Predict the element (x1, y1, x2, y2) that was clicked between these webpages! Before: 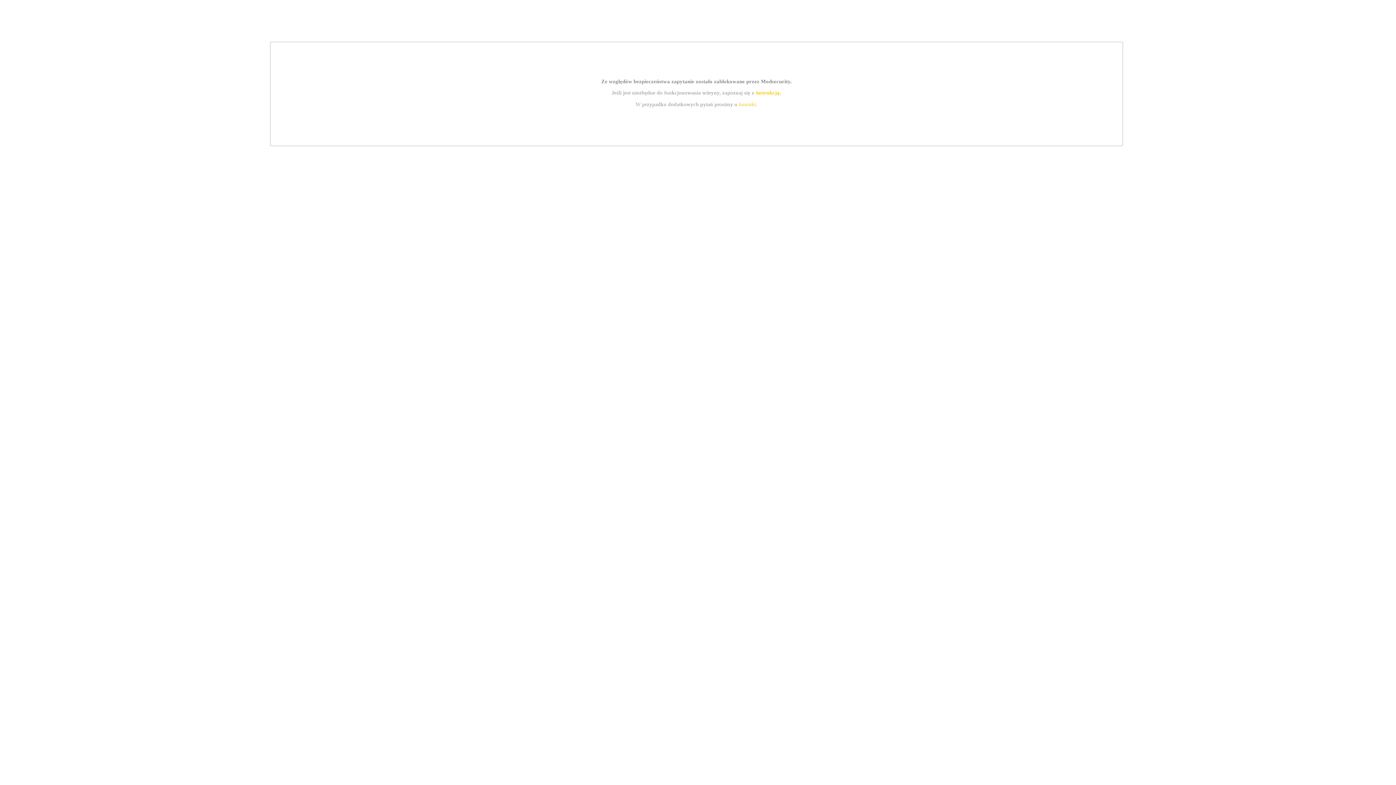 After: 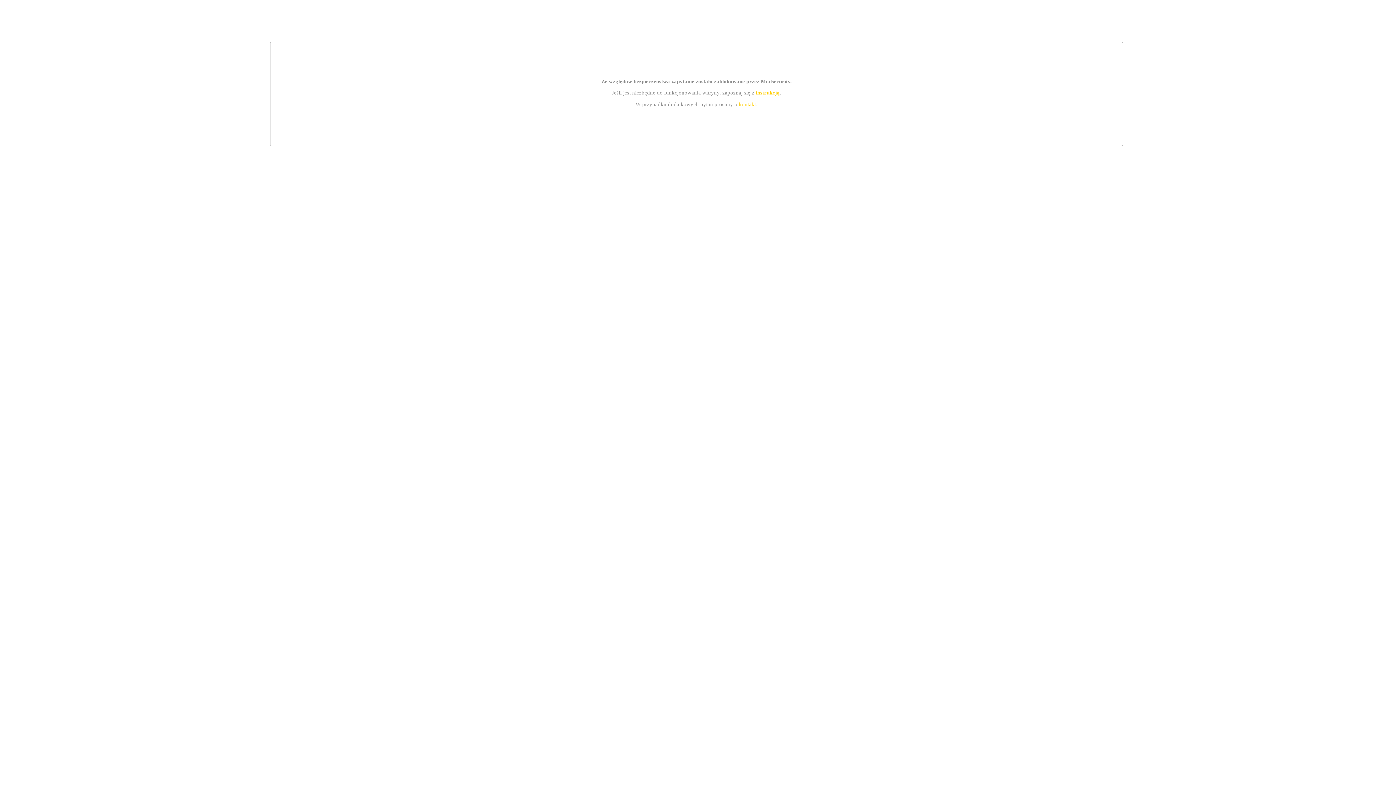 Action: bbox: (739, 101, 756, 107) label: kontakt